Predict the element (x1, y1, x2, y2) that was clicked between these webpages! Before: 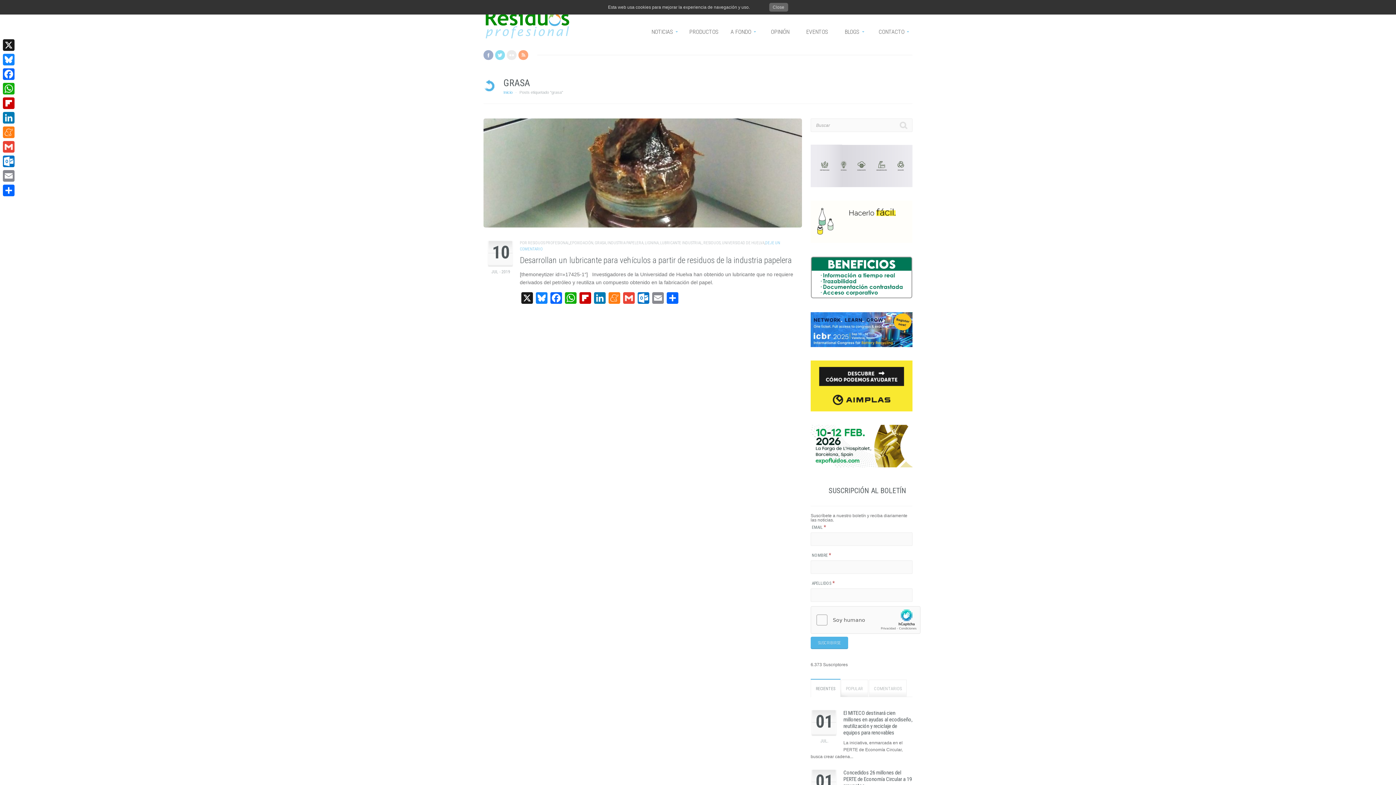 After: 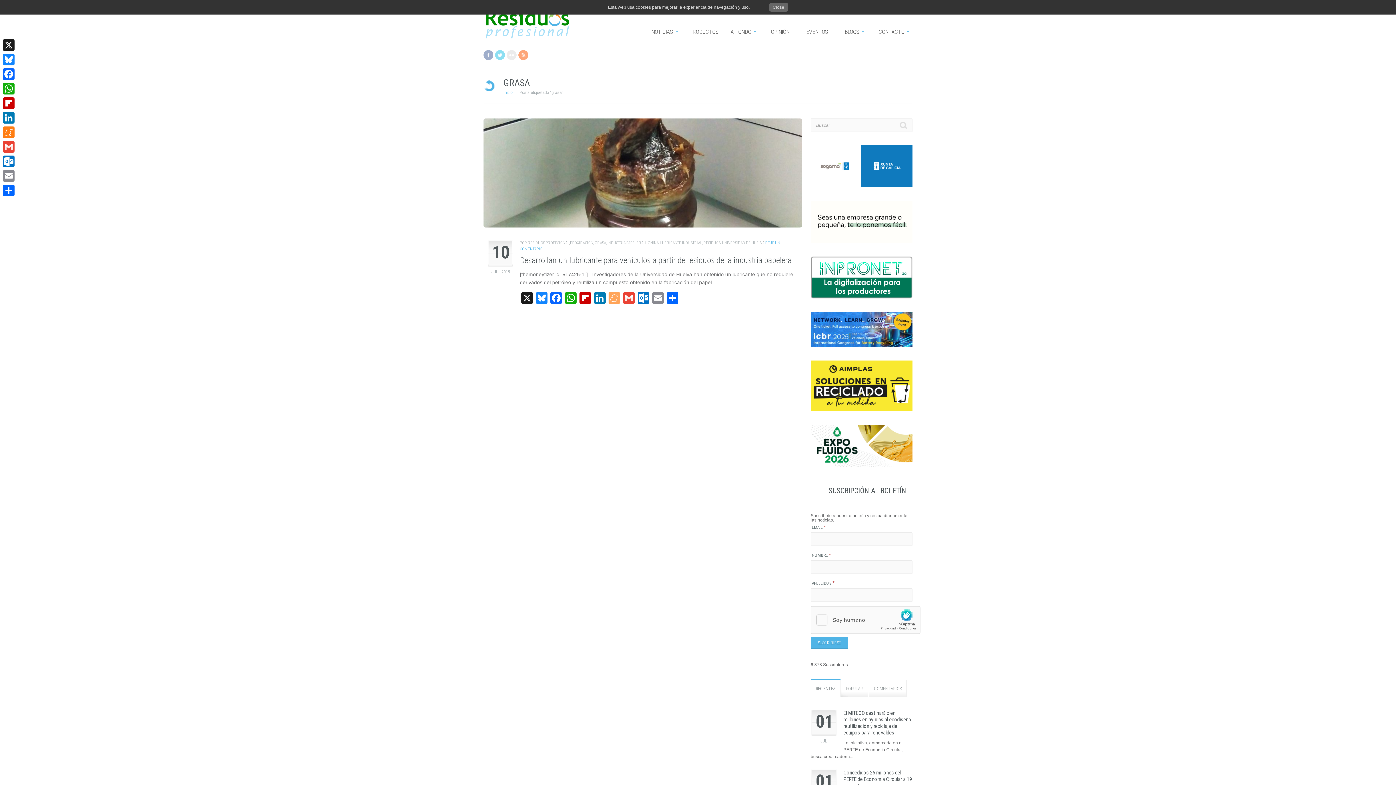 Action: bbox: (607, 292, 621, 305) label: Meneame